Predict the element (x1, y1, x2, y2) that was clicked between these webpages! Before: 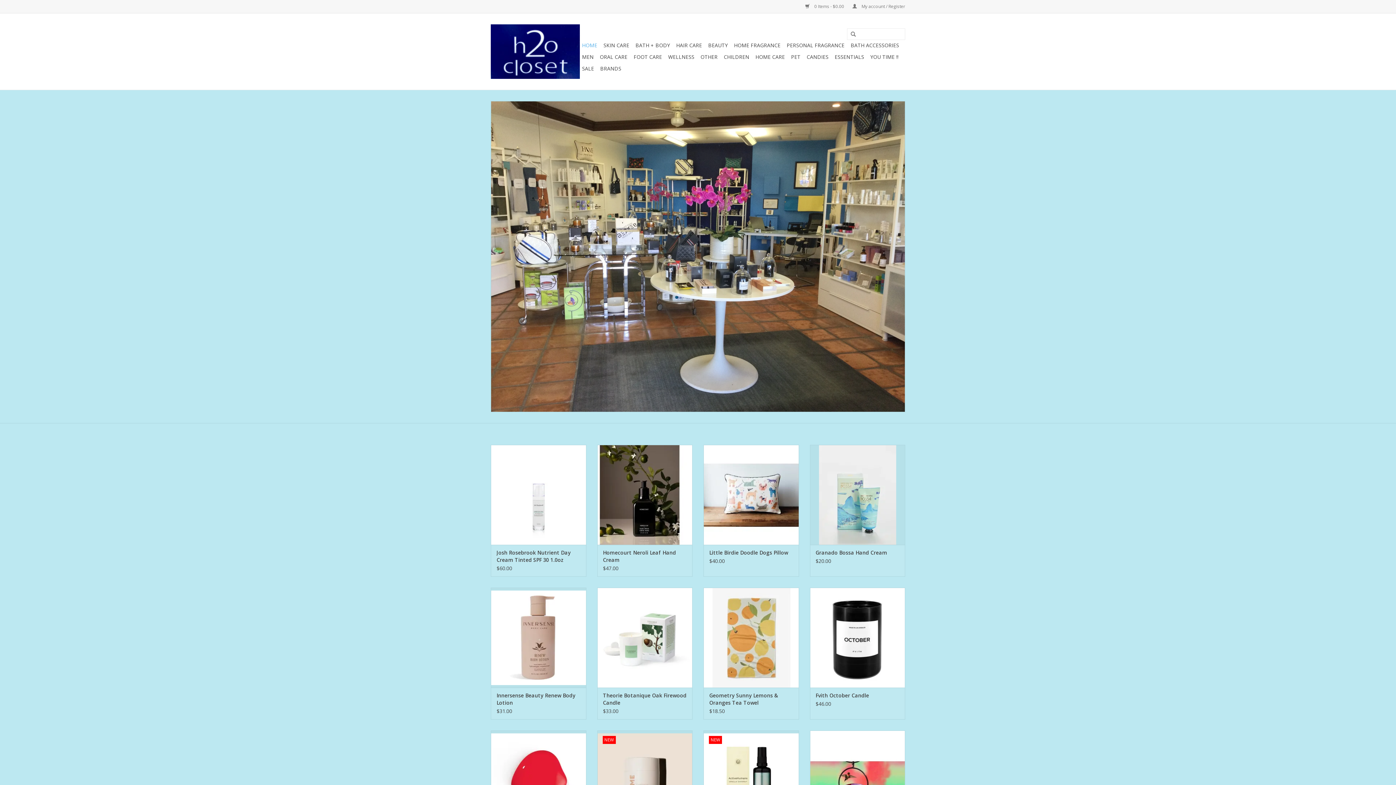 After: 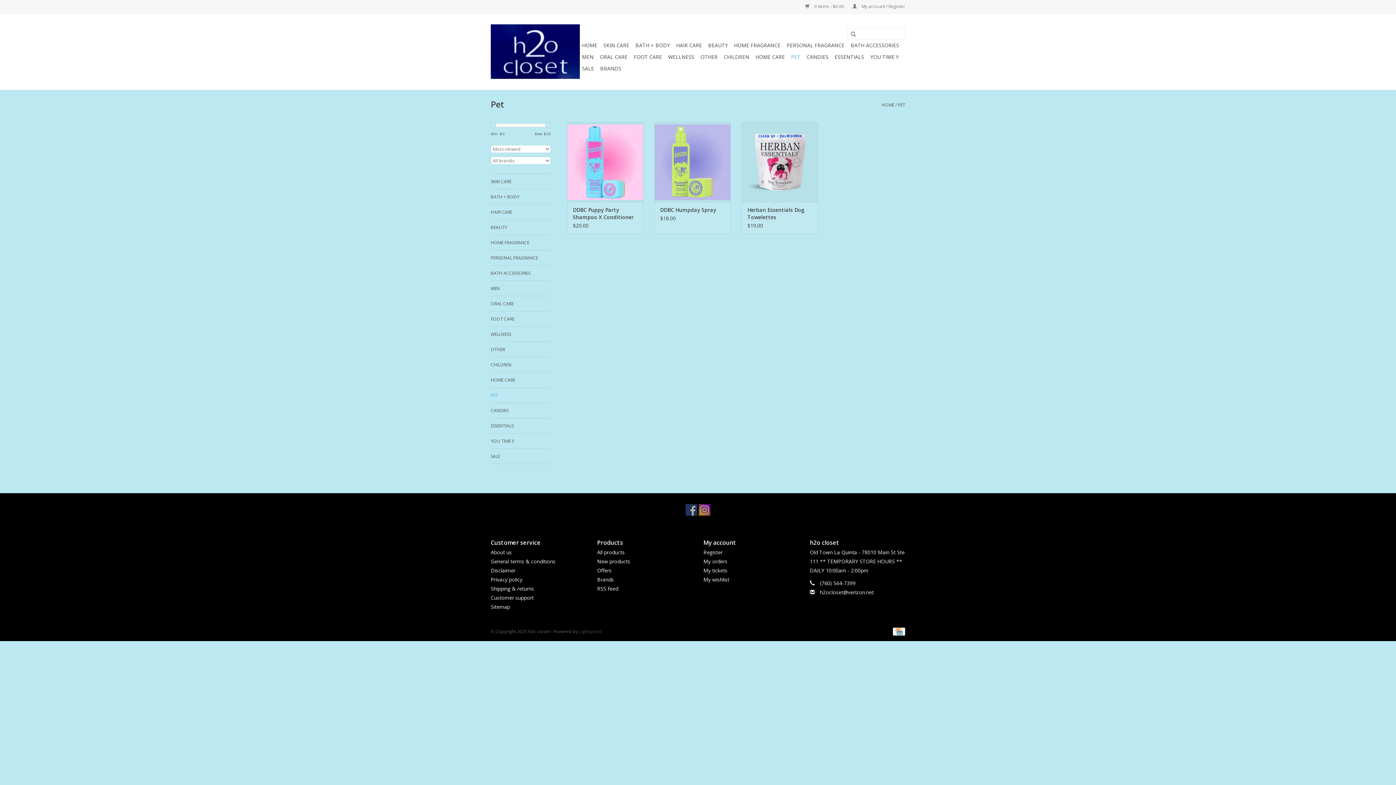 Action: label: PET bbox: (789, 51, 802, 62)